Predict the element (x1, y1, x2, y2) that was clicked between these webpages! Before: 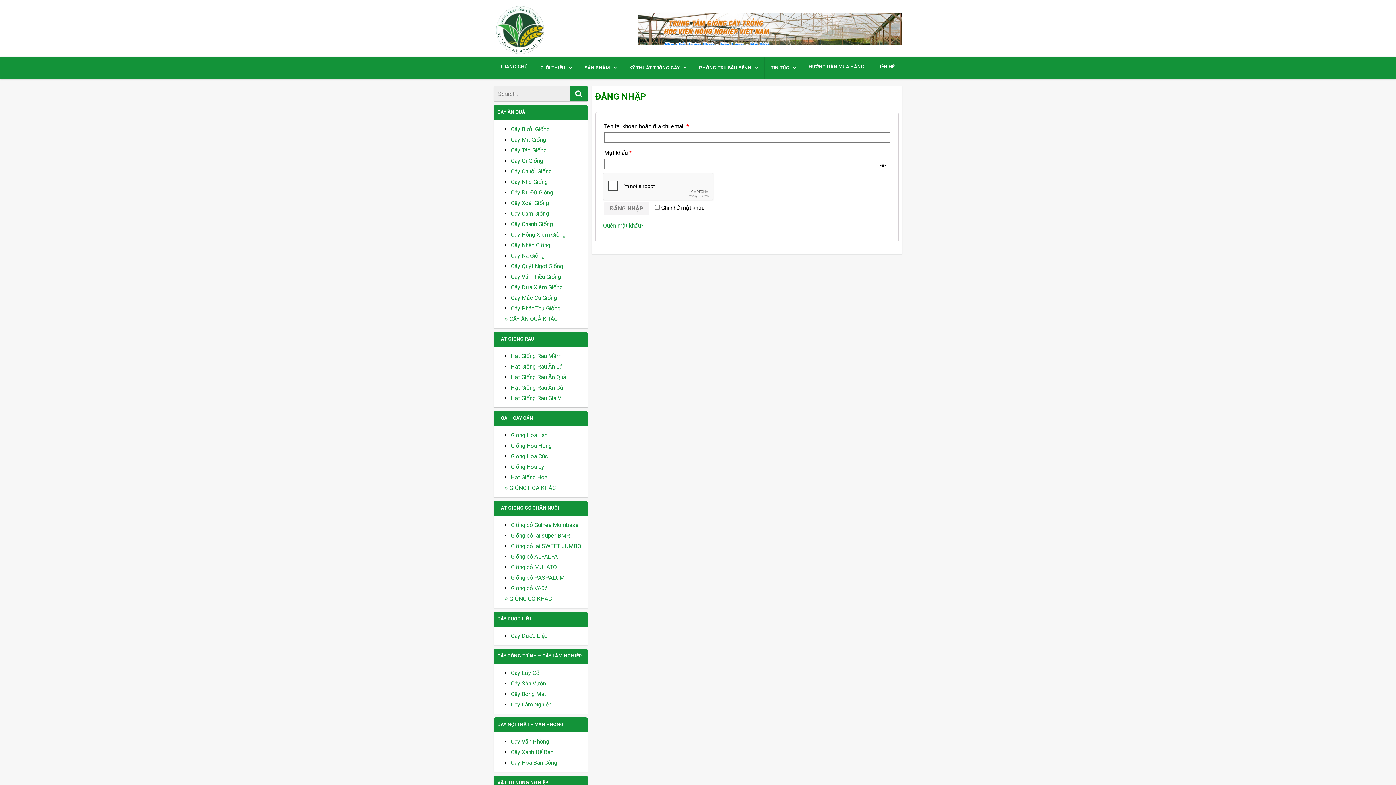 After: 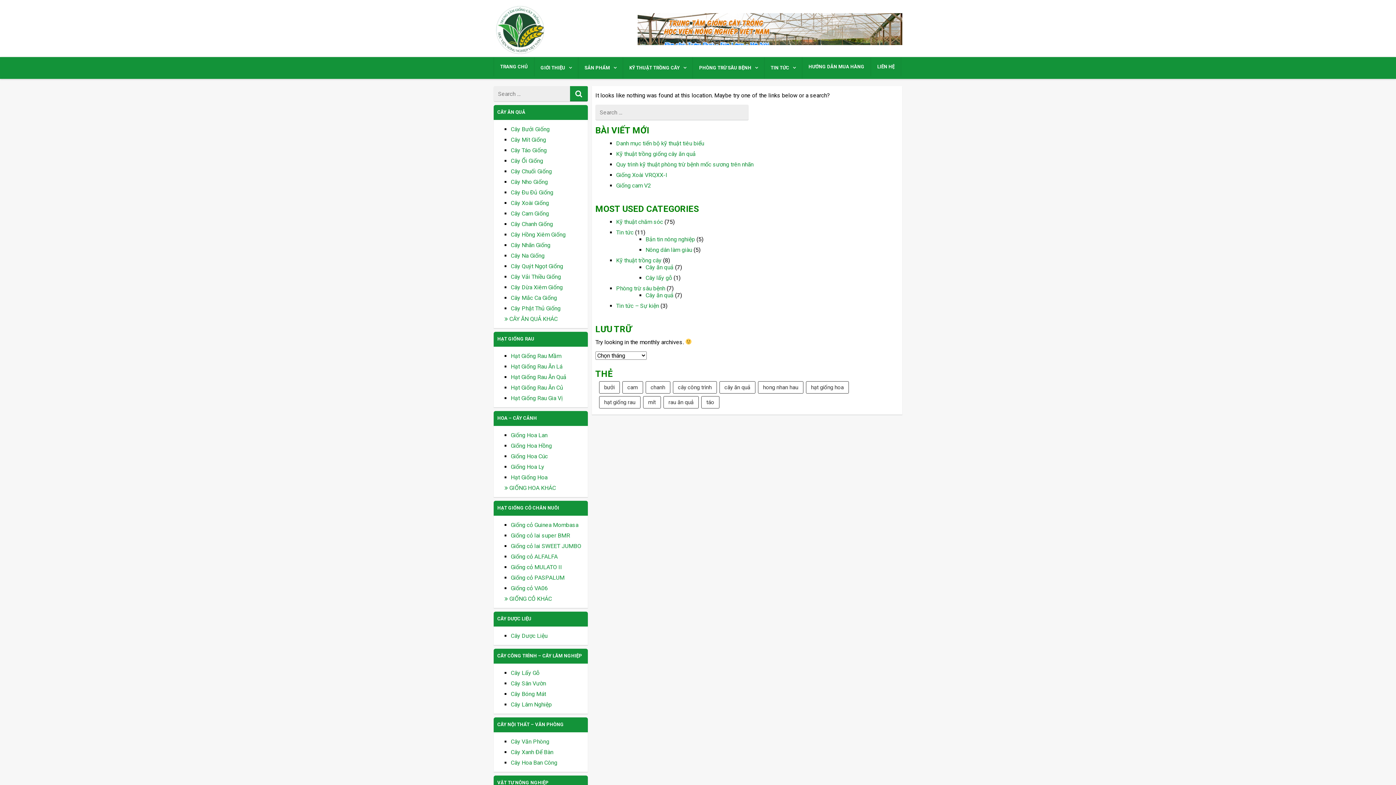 Action: label: Giống cỏ VA06 bbox: (510, 585, 548, 592)